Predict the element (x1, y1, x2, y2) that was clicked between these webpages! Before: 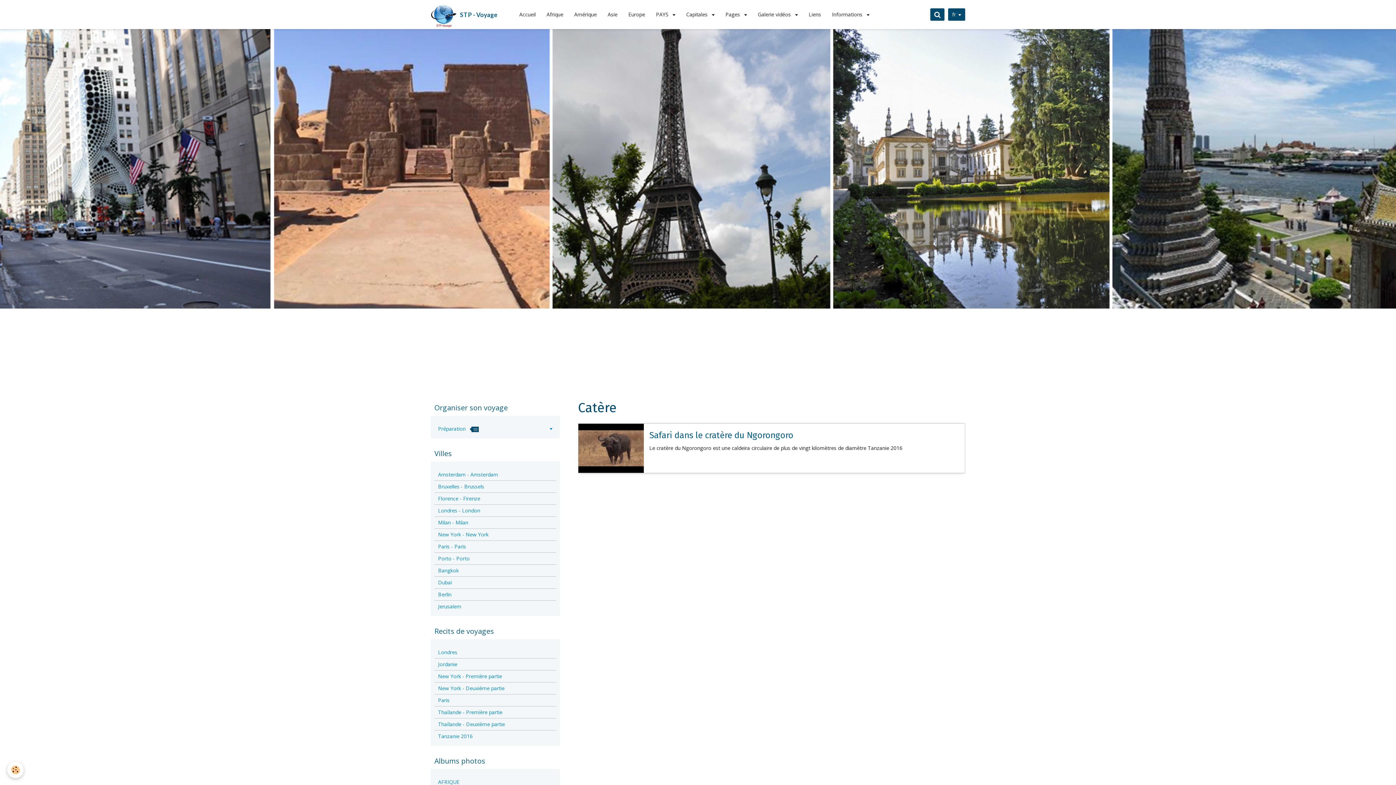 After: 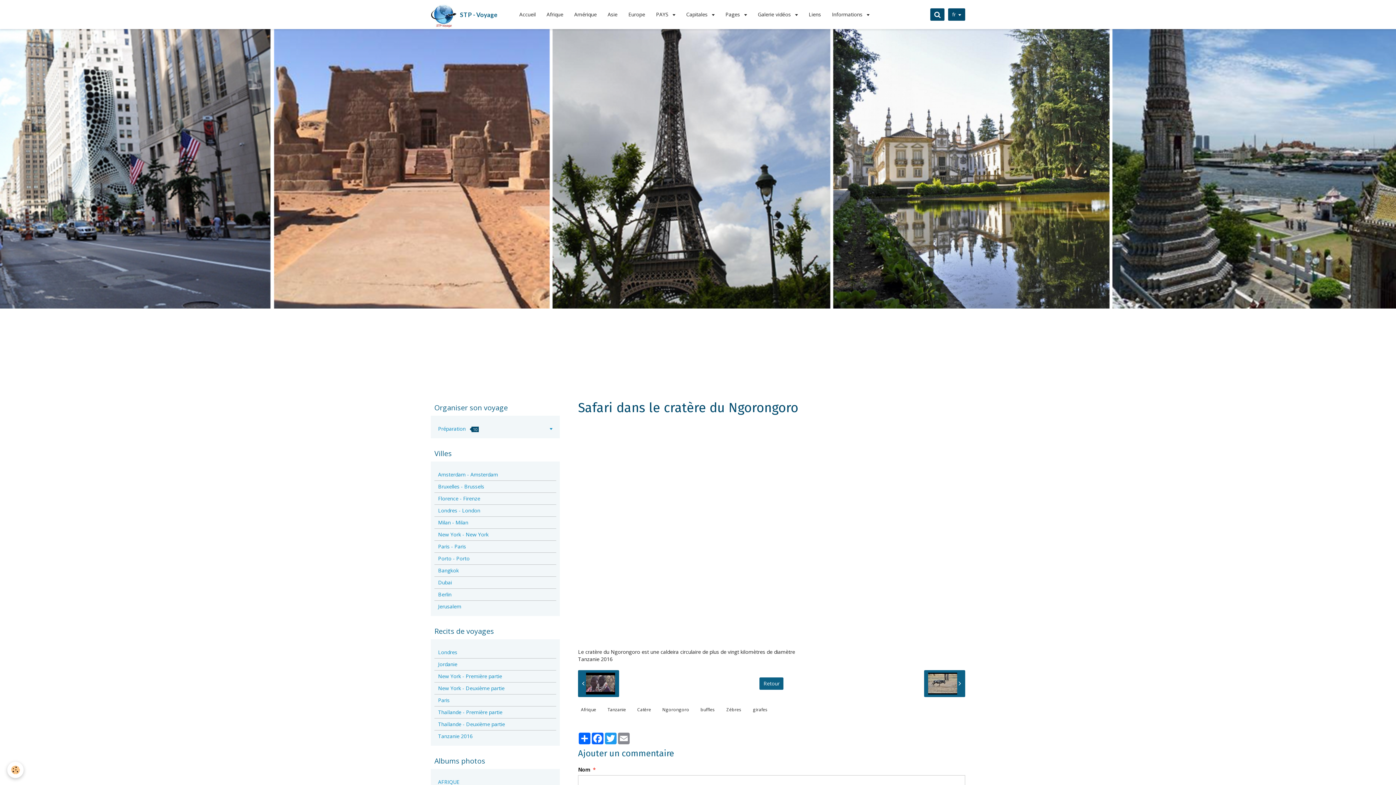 Action: label: Safari dans le cratère du Ngorongoro bbox: (649, 430, 793, 440)